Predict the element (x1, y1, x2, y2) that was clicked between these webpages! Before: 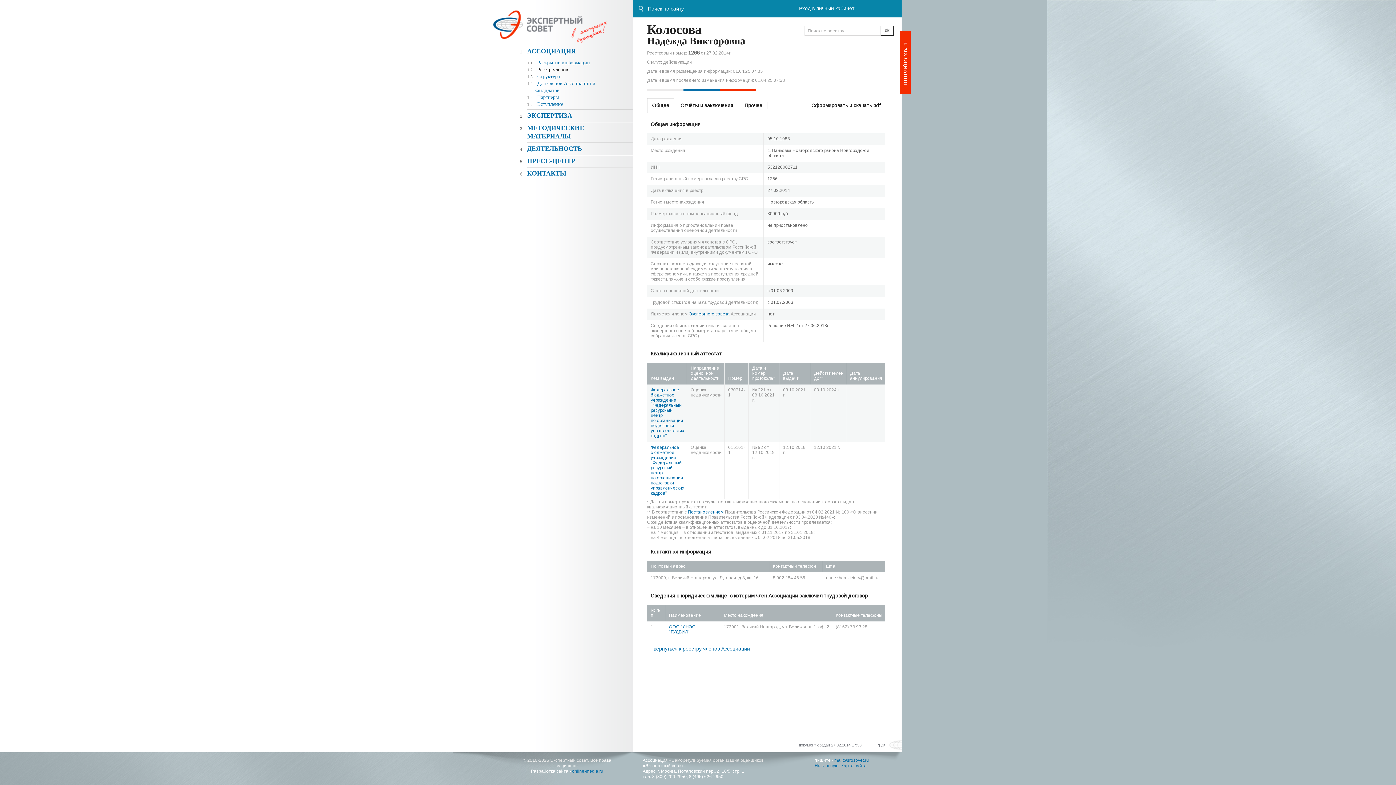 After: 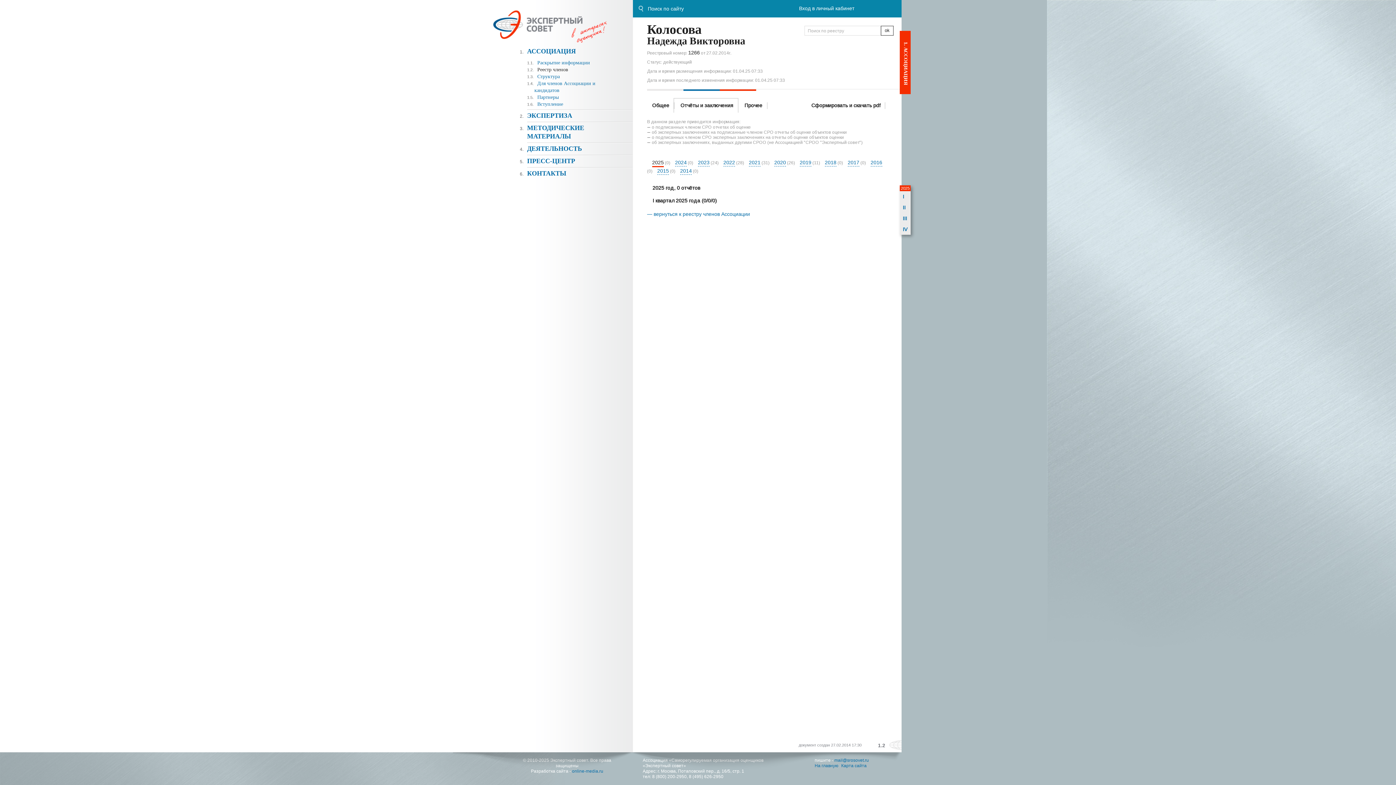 Action: bbox: (675, 102, 738, 109) label: Отчёты и заключения